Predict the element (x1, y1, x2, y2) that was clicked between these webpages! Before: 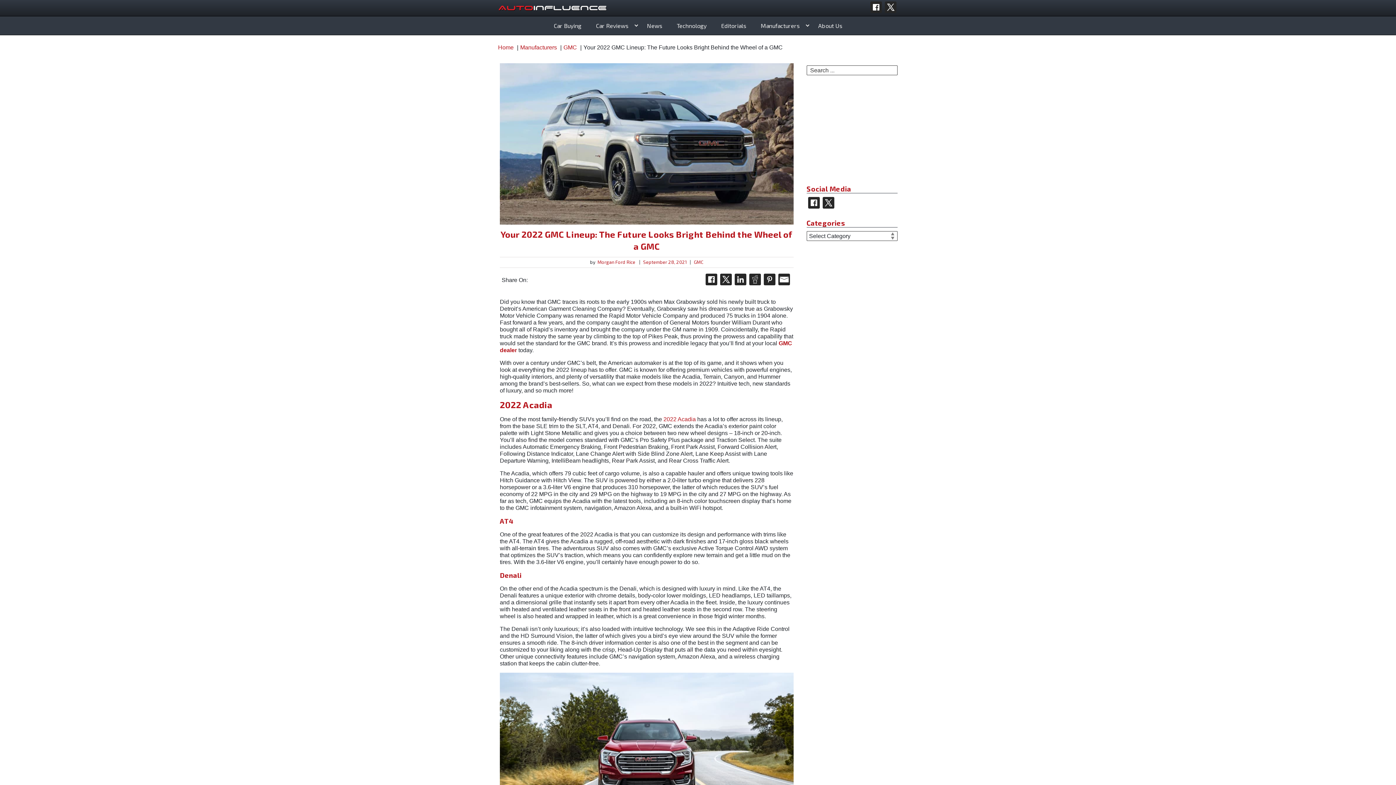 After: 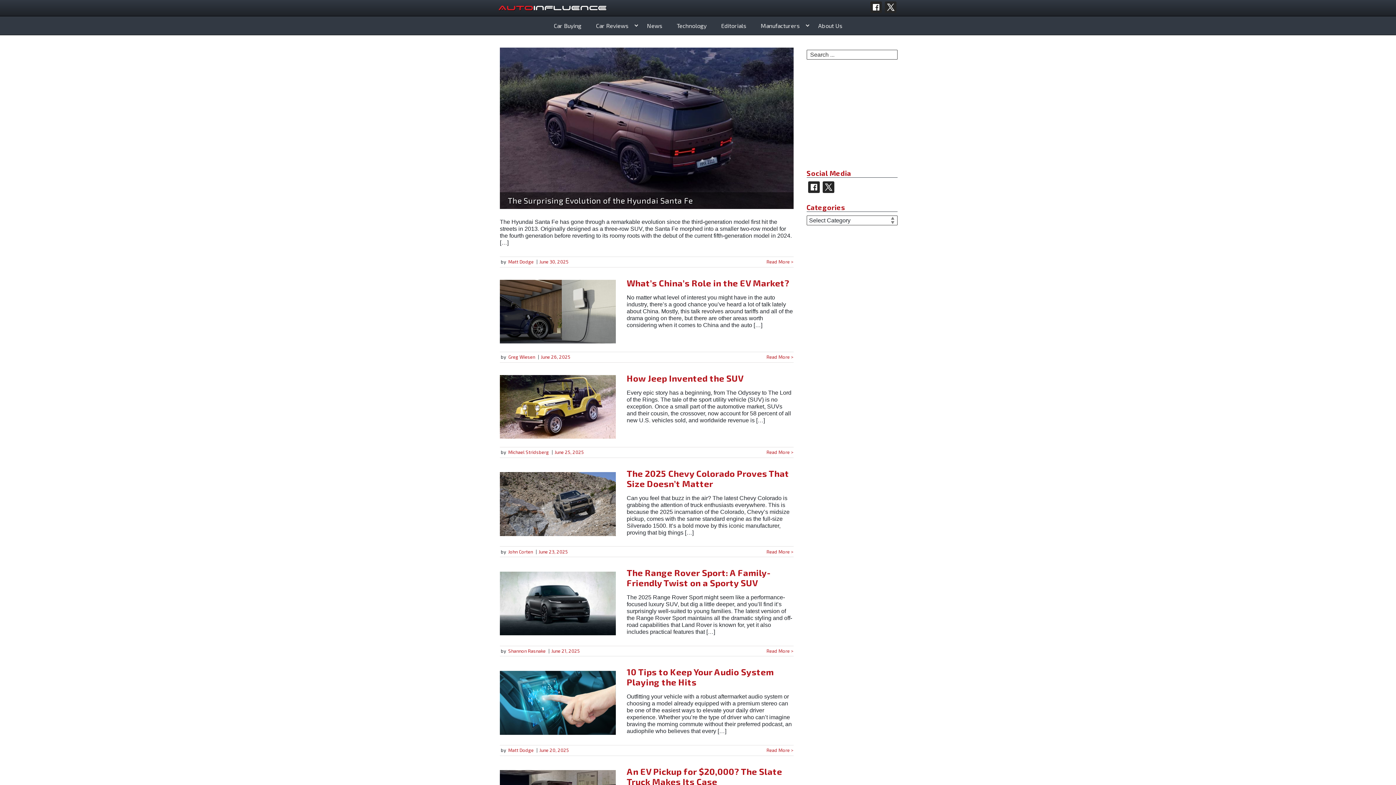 Action: bbox: (498, 4, 607, 11)